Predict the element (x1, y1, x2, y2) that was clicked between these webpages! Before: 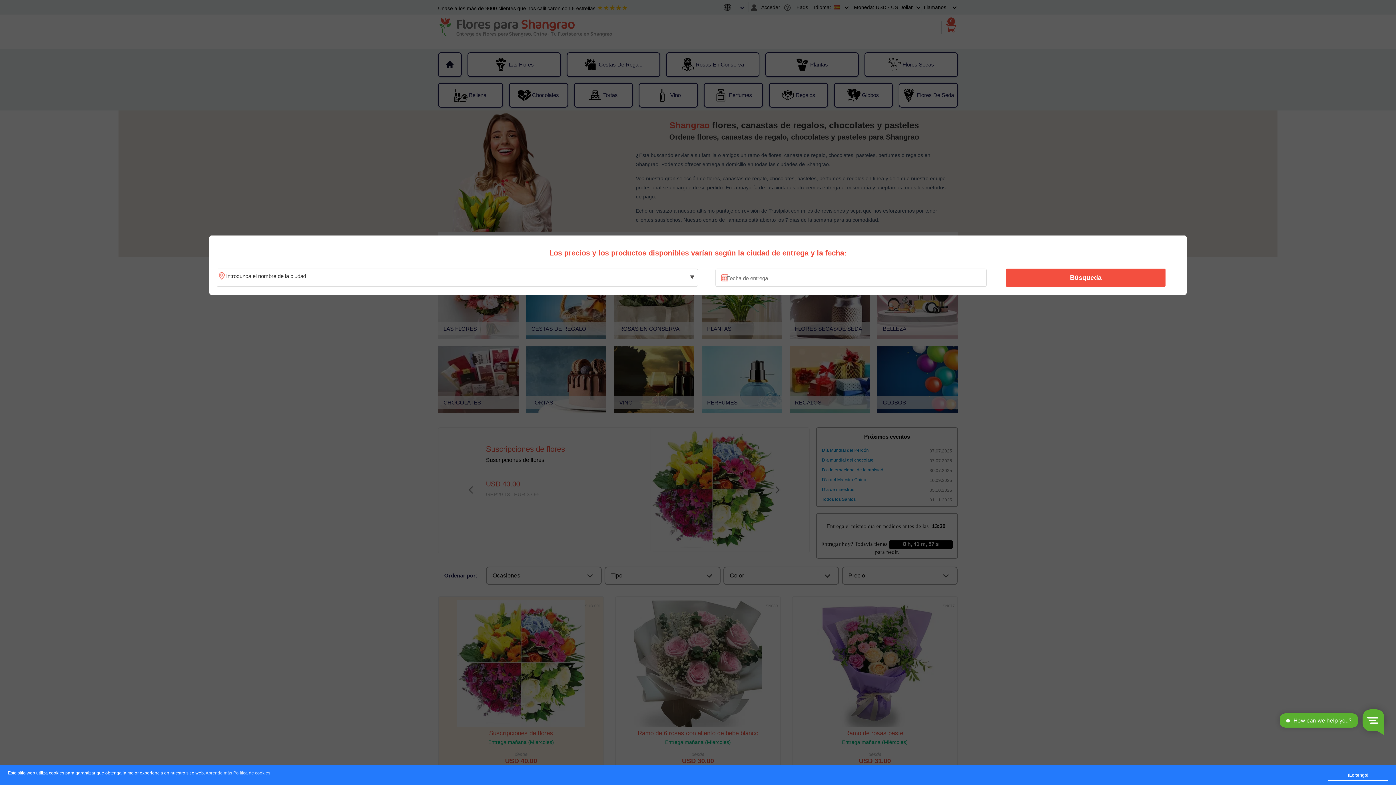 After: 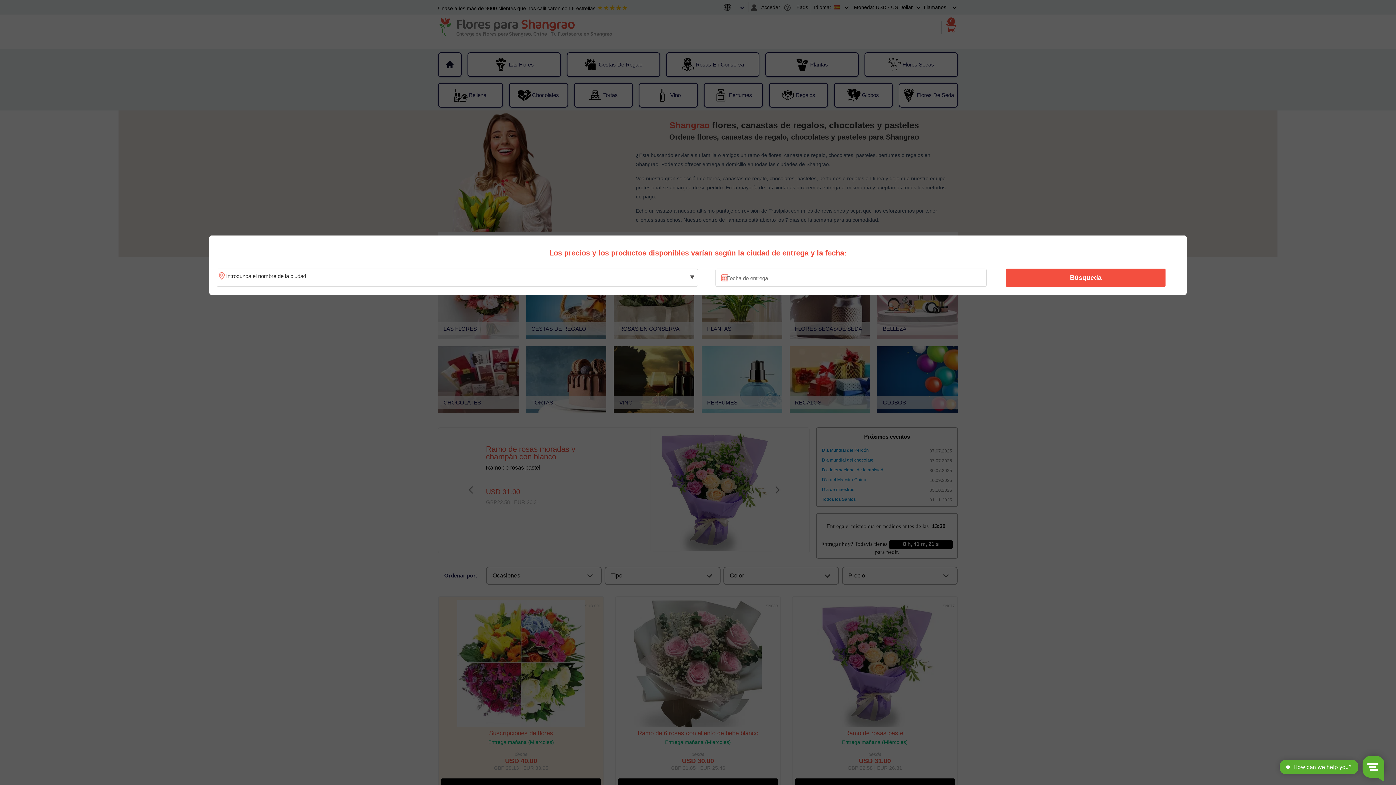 Action: label: ¡Lo tengo! bbox: (1328, 770, 1388, 781)